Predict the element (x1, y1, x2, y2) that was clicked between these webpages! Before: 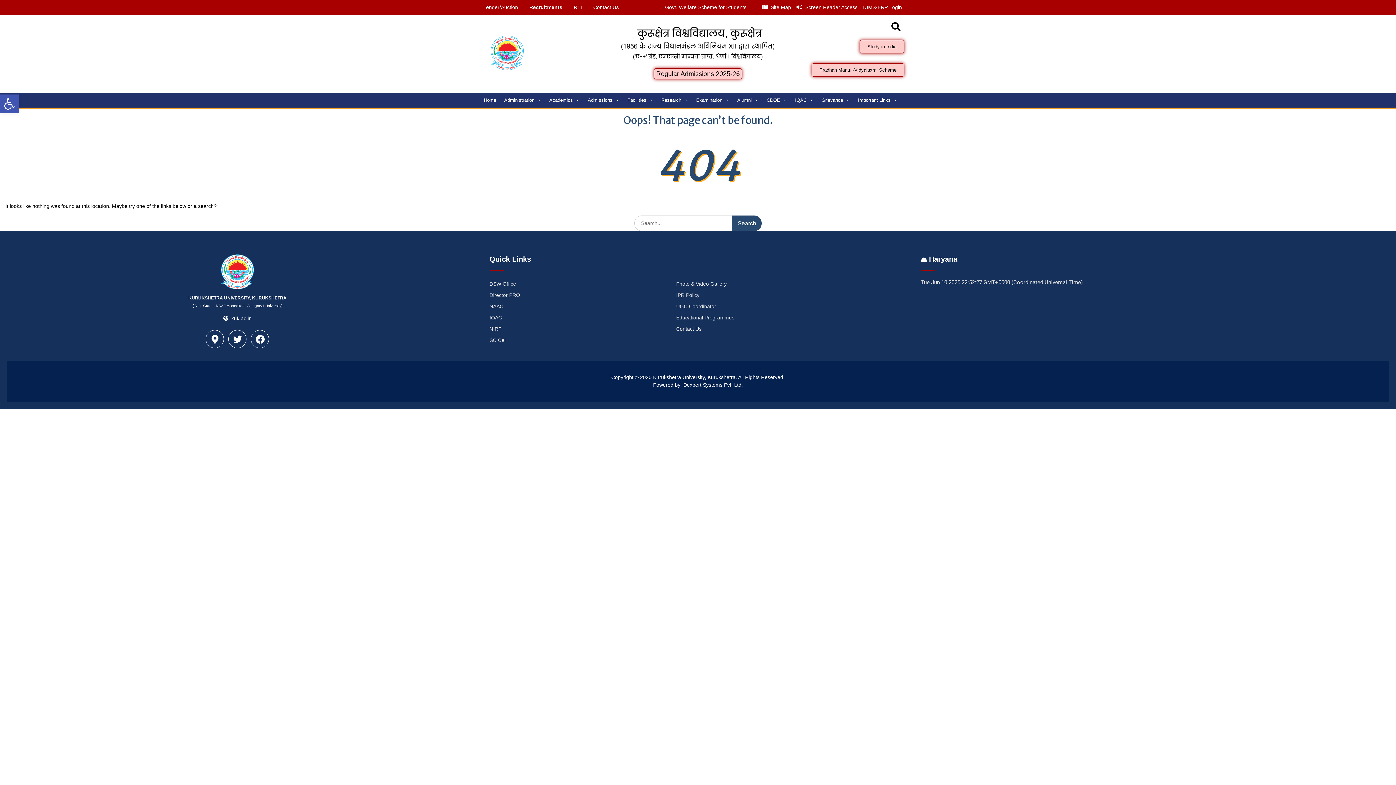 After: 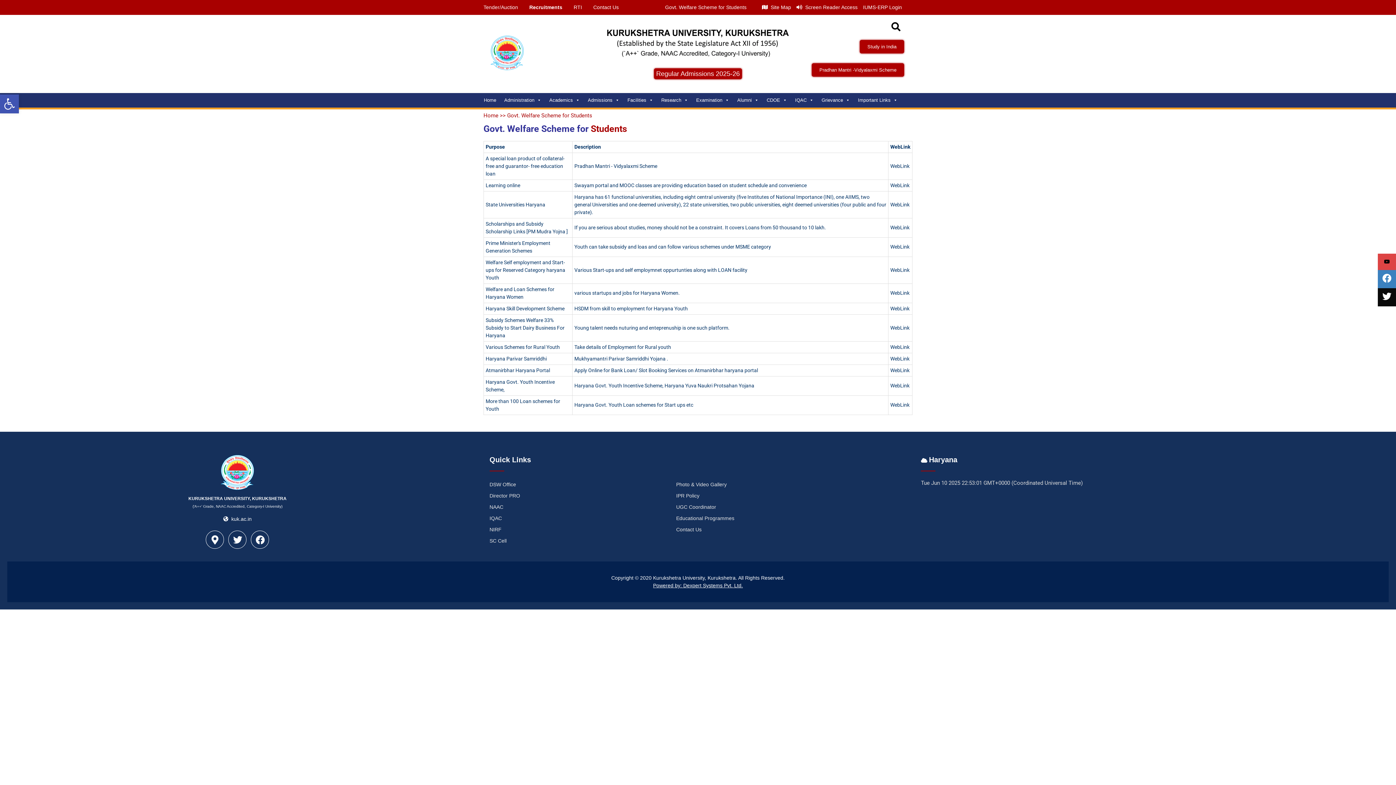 Action: label: Govt. Welfare Scheme for Students bbox: (665, 3, 746, 11)